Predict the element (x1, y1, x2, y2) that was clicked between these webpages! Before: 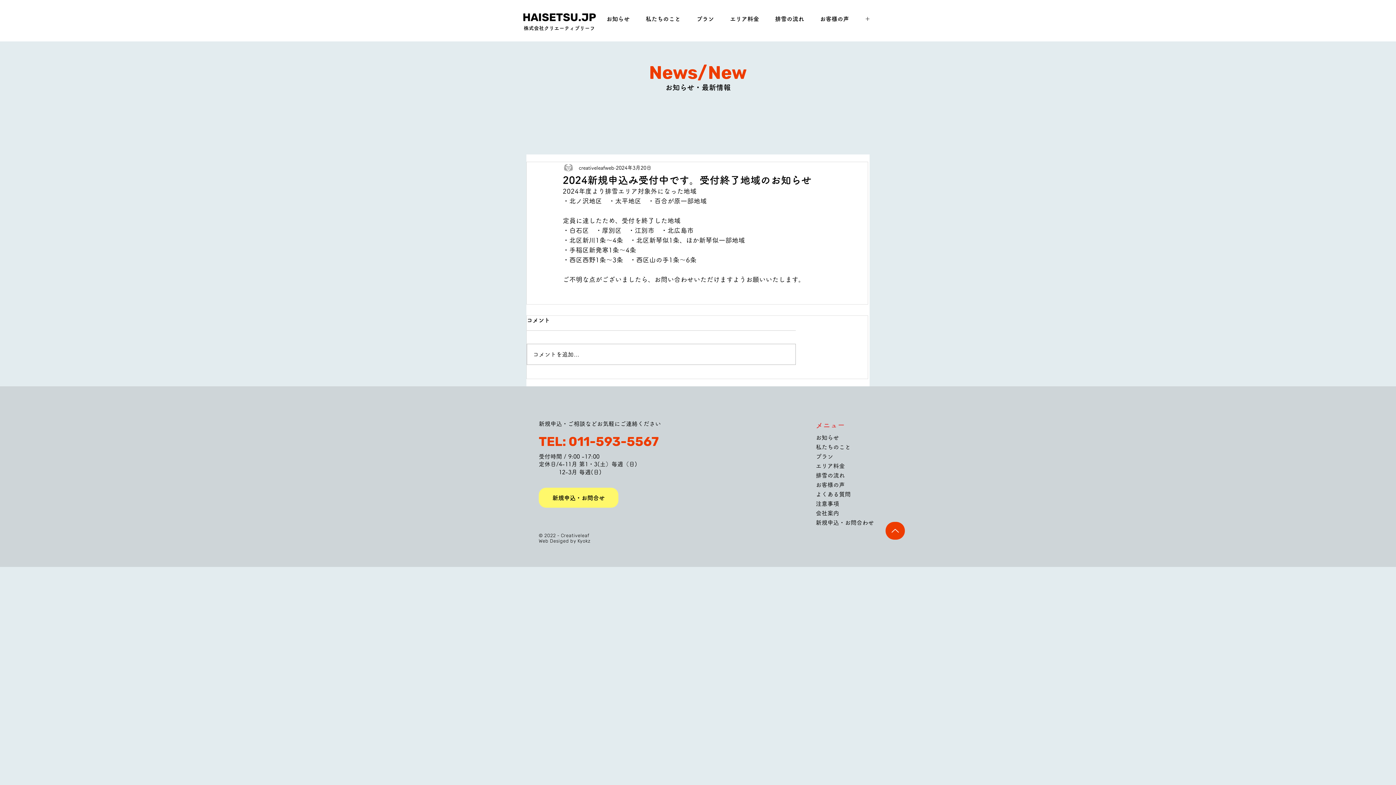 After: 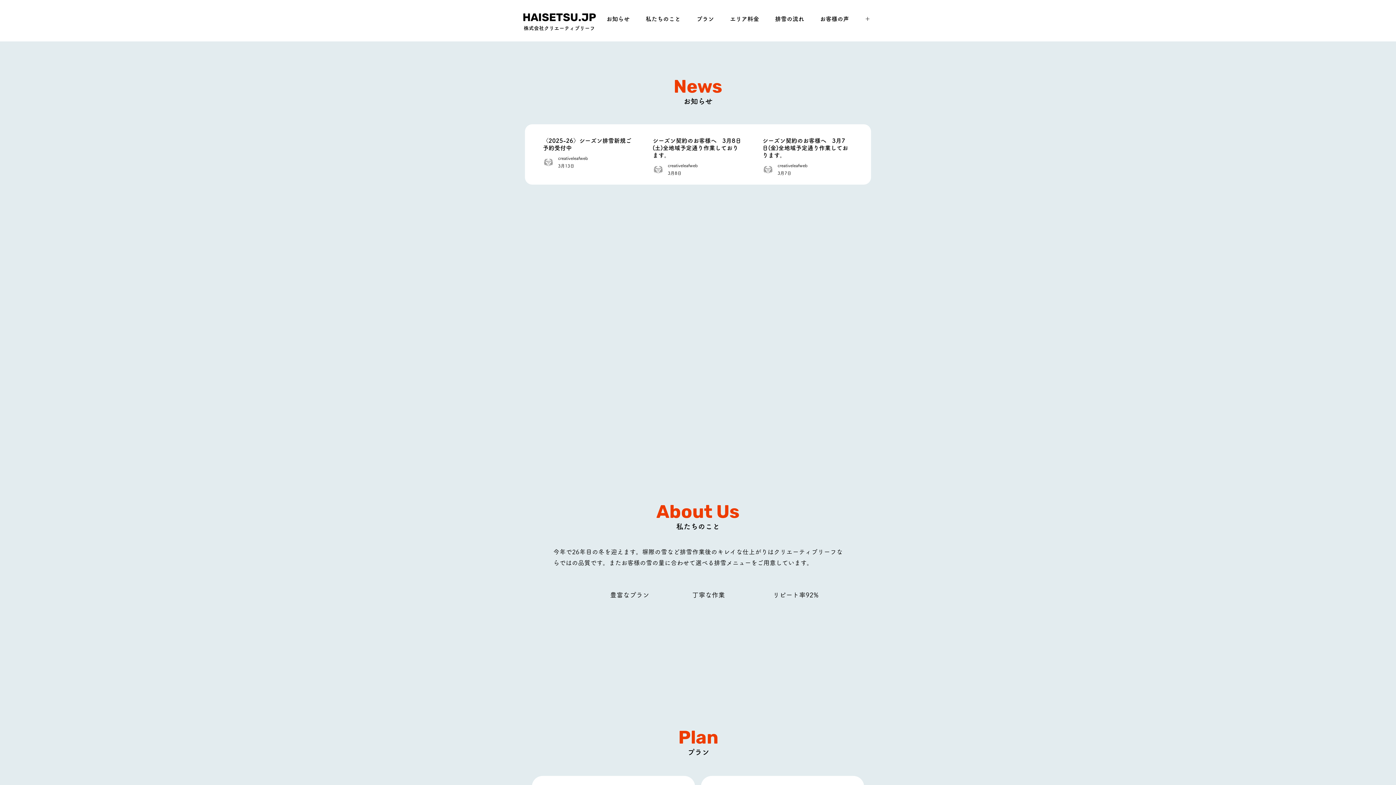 Action: label: プラン bbox: (688, 9, 722, 29)